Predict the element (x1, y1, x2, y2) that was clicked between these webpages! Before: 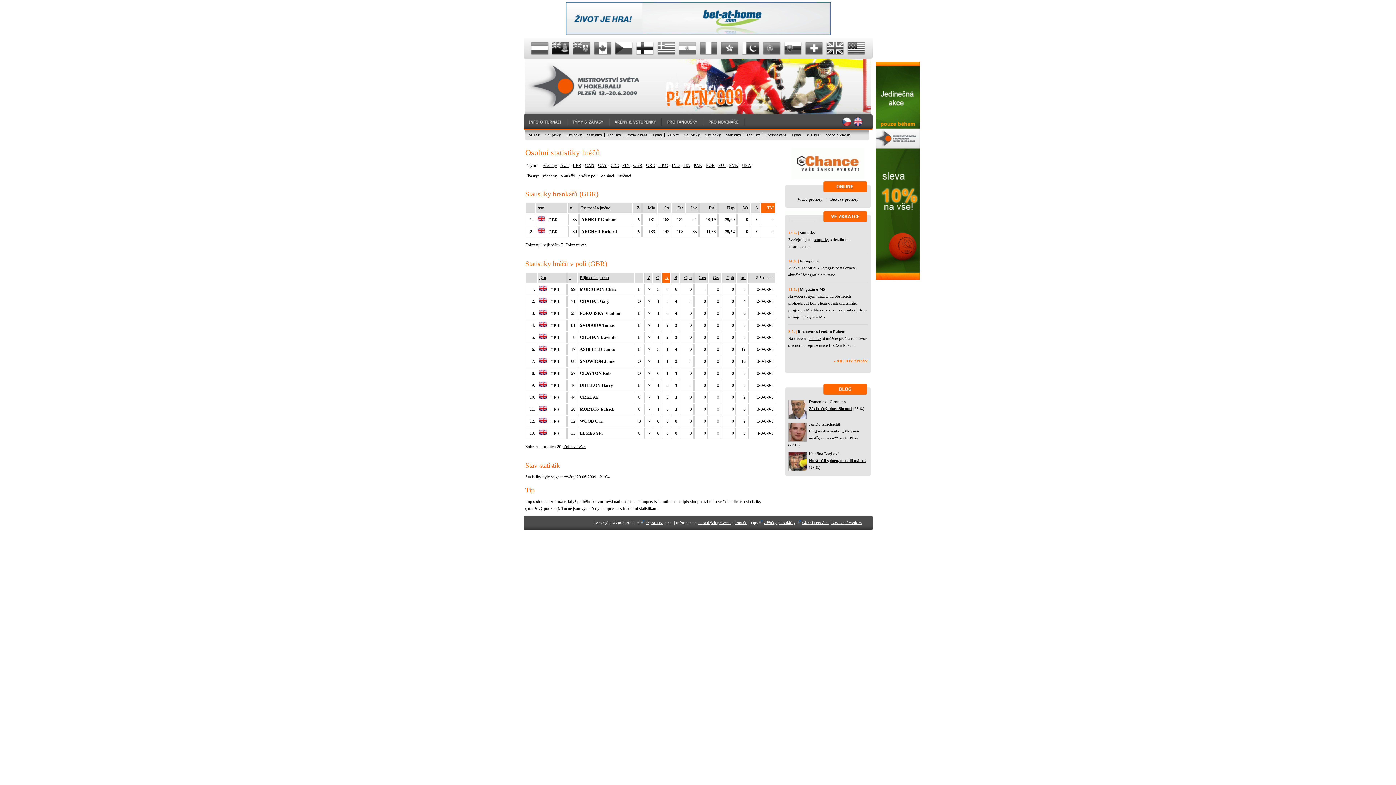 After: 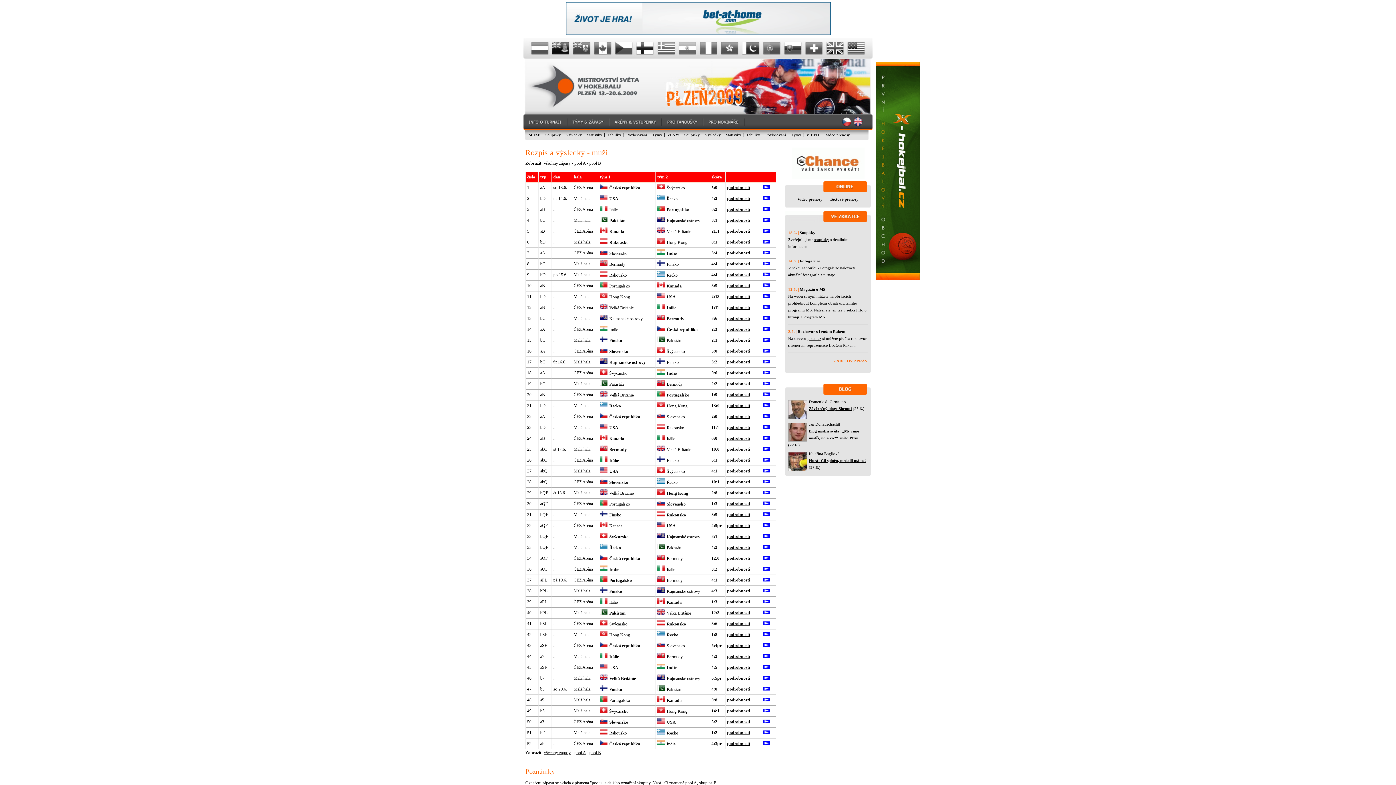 Action: bbox: (566, 132, 582, 137) label: Výsledky